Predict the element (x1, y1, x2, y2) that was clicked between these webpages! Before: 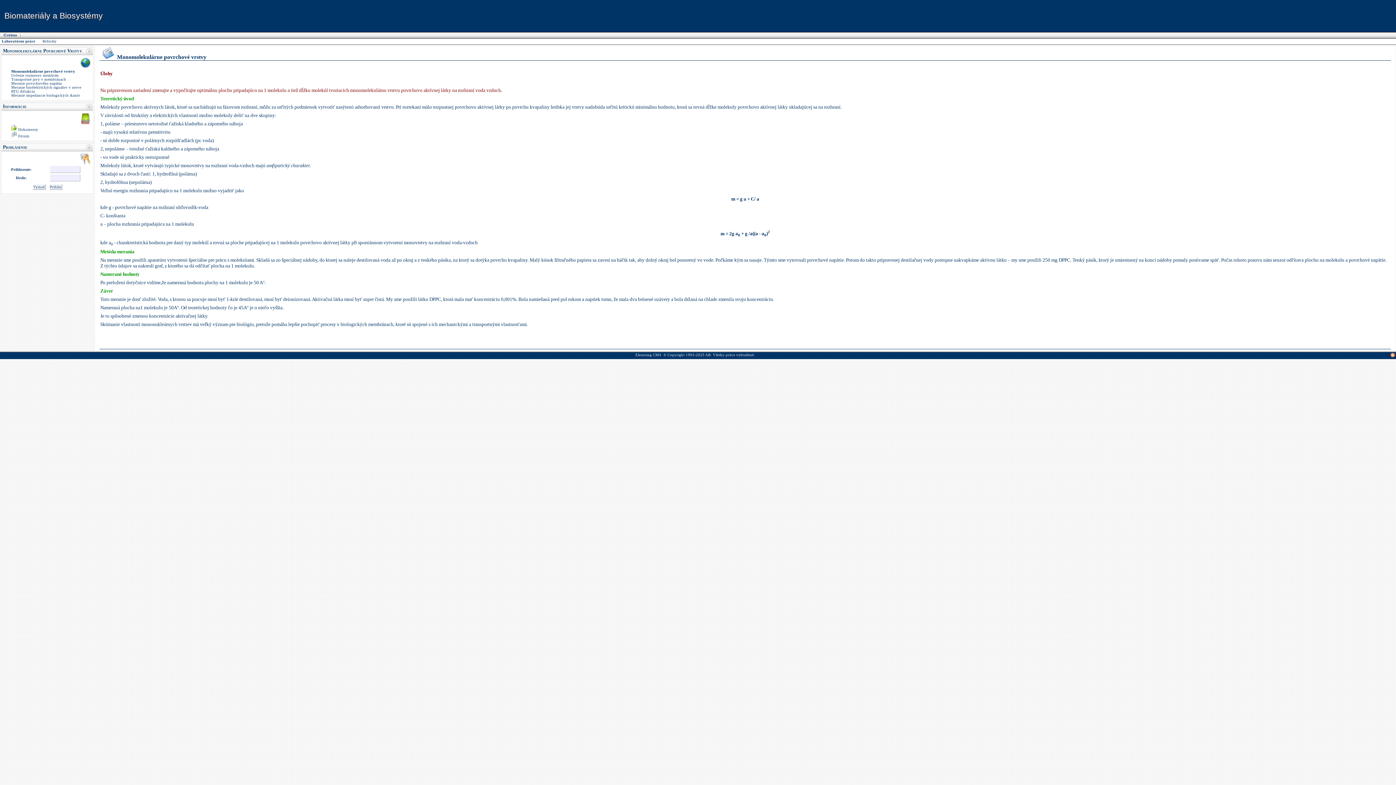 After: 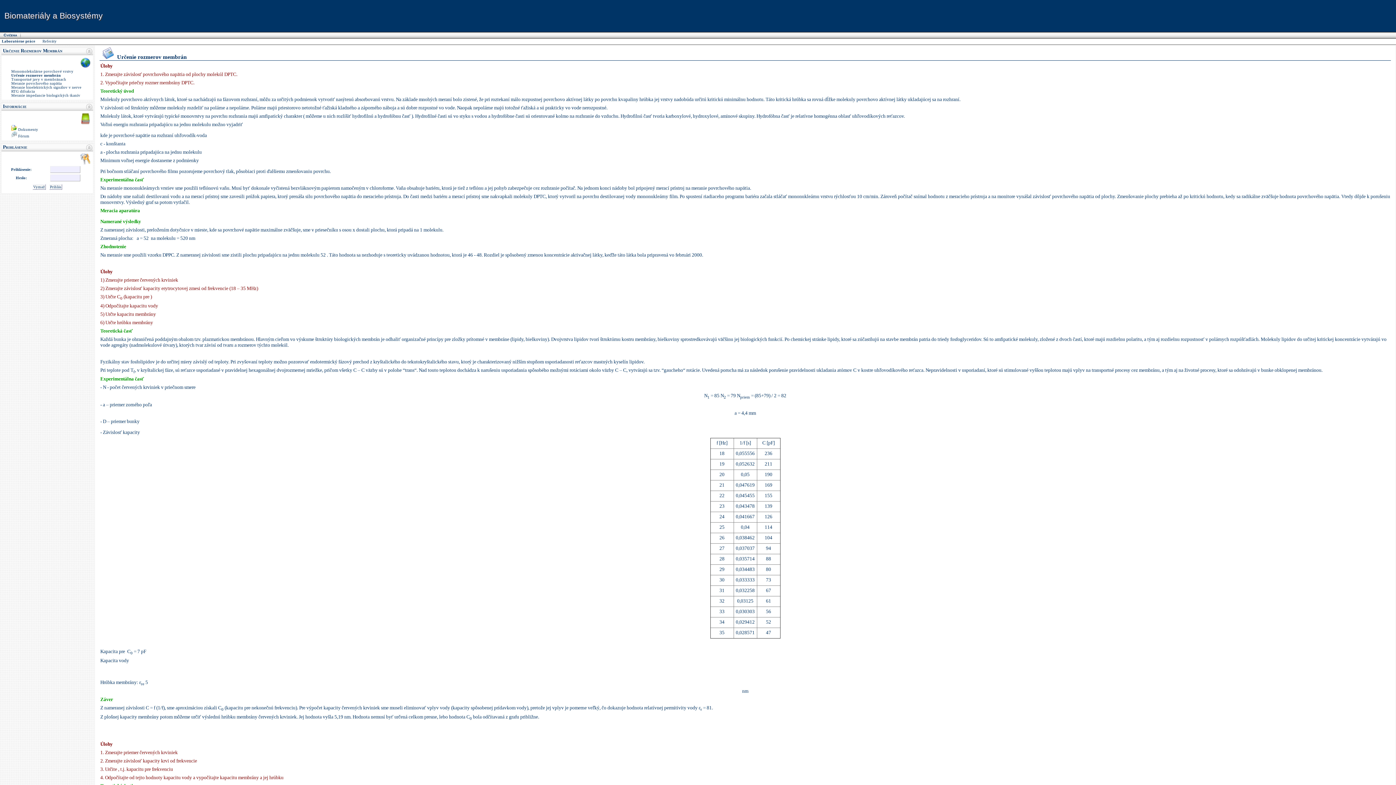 Action: bbox: (11, 73, 58, 77) label: Určenie rozmerov membrán